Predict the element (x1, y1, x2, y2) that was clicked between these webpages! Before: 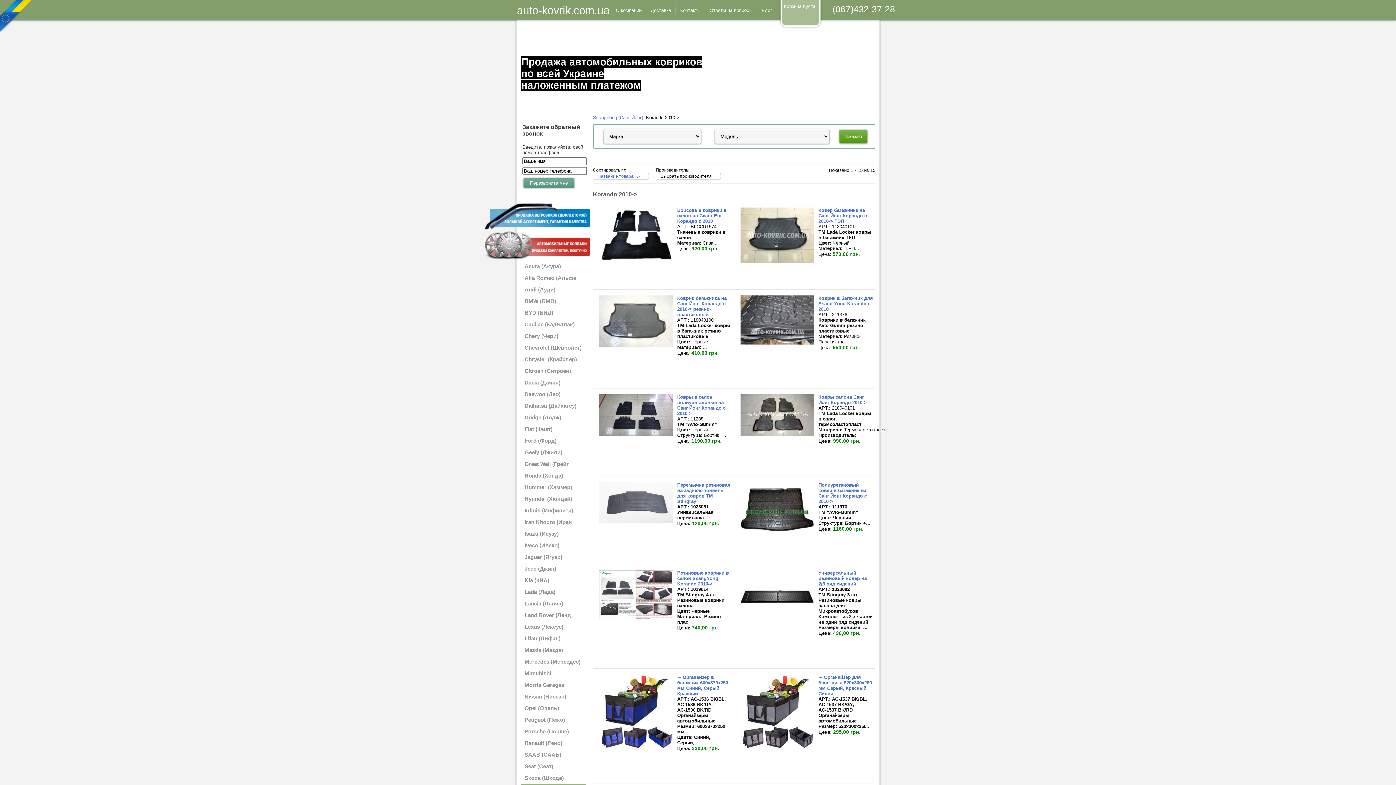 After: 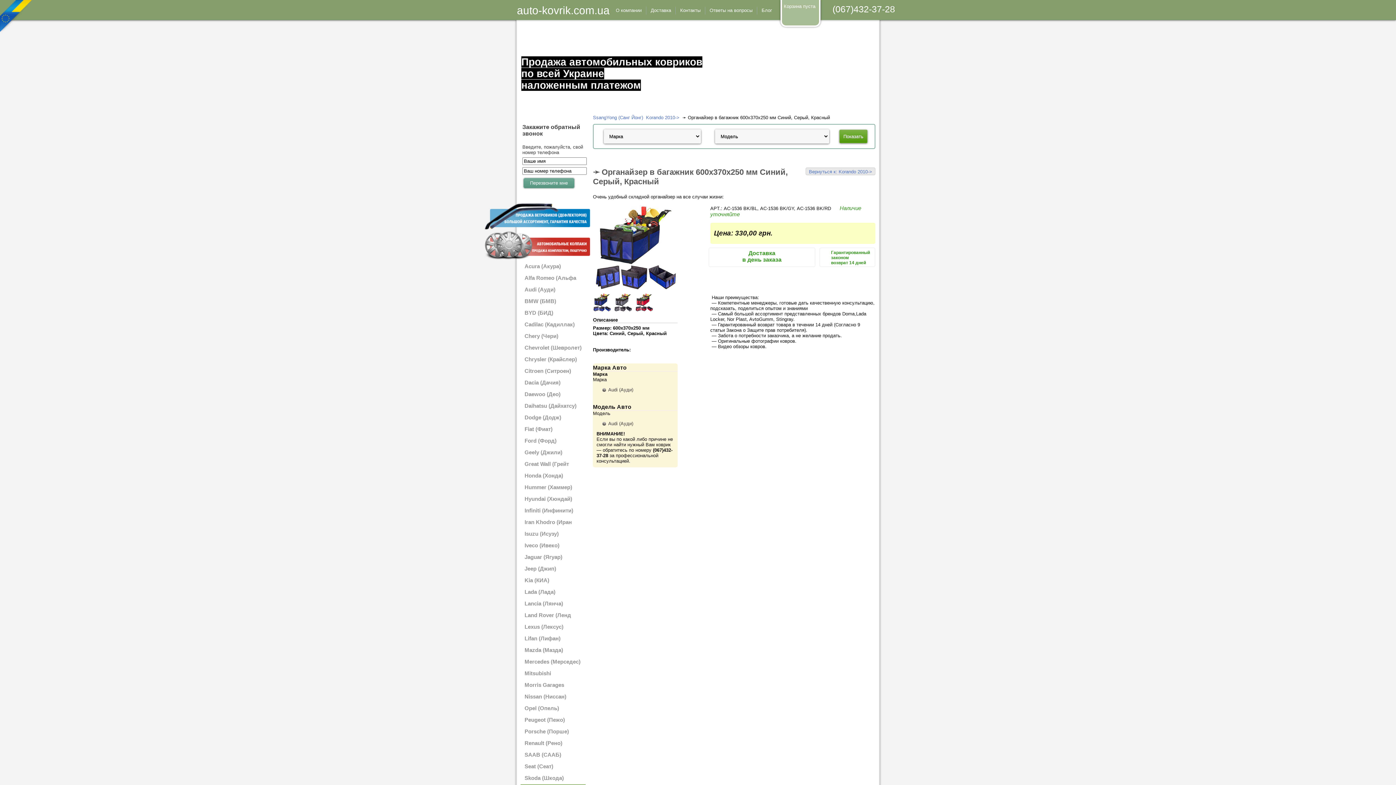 Action: bbox: (677, 674, 728, 696) label: ➛ Органайзер в багажник 600х370х250 мм Синий, Серый, Красный